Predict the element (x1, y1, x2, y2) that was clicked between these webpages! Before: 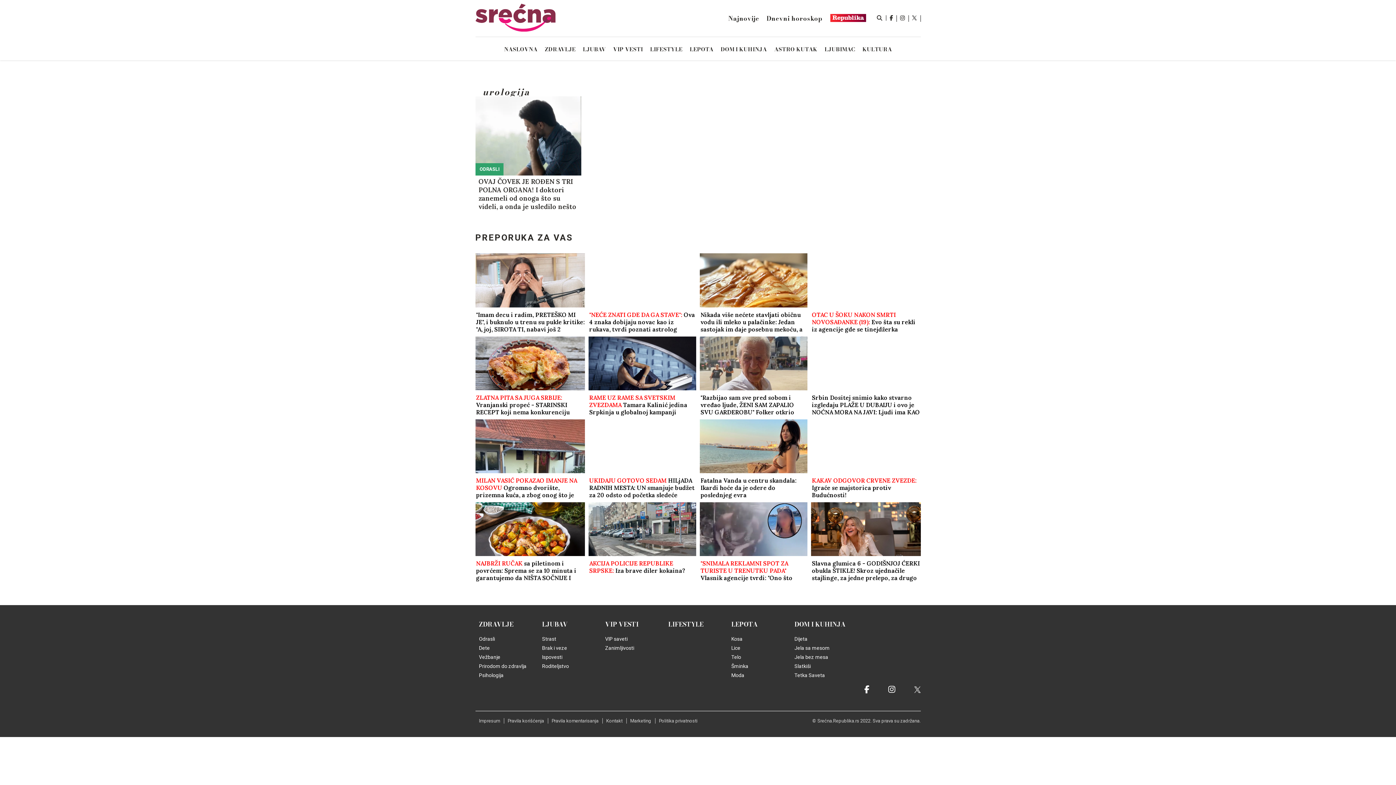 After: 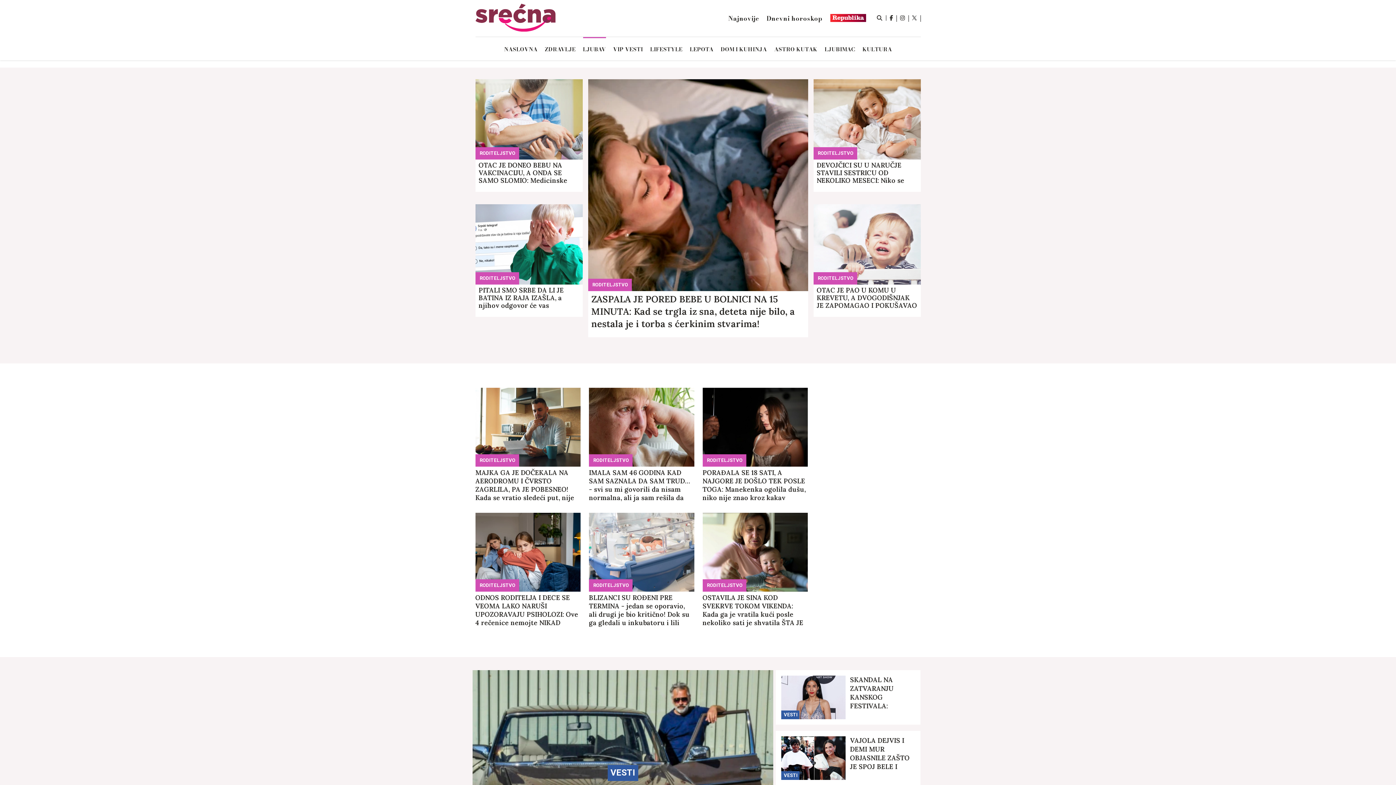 Action: bbox: (542, 663, 569, 669) label: Roditeljstvo